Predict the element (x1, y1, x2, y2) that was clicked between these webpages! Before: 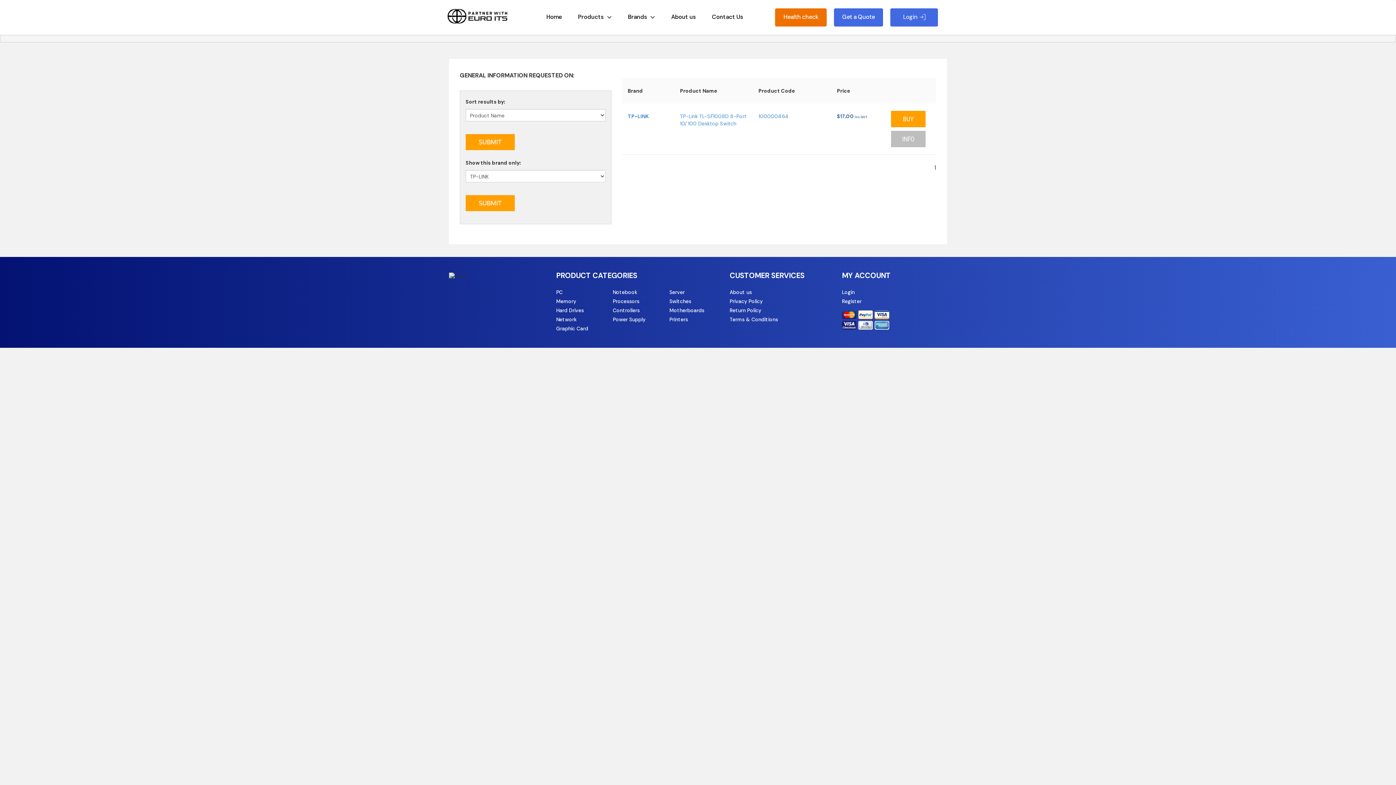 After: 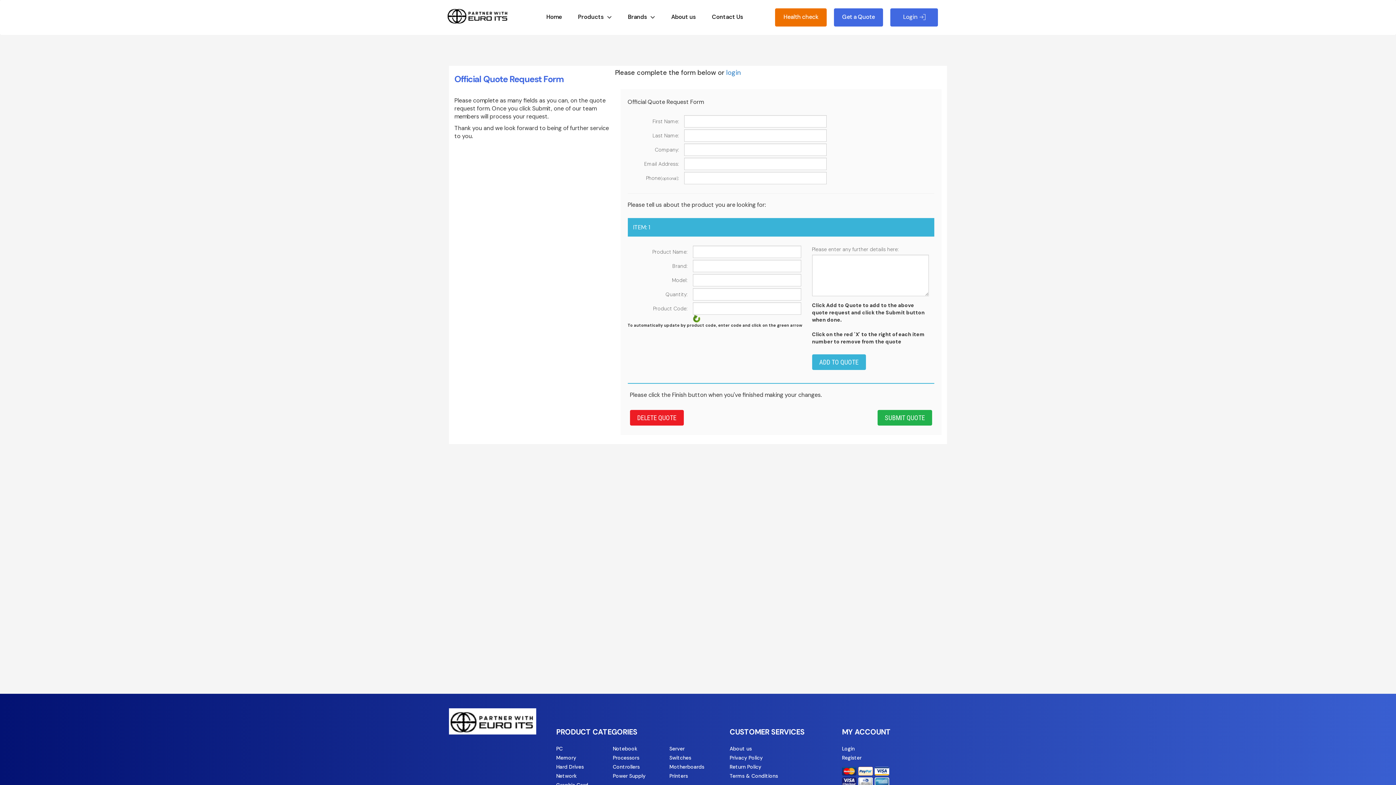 Action: bbox: (834, 8, 883, 26) label: Get a Quote